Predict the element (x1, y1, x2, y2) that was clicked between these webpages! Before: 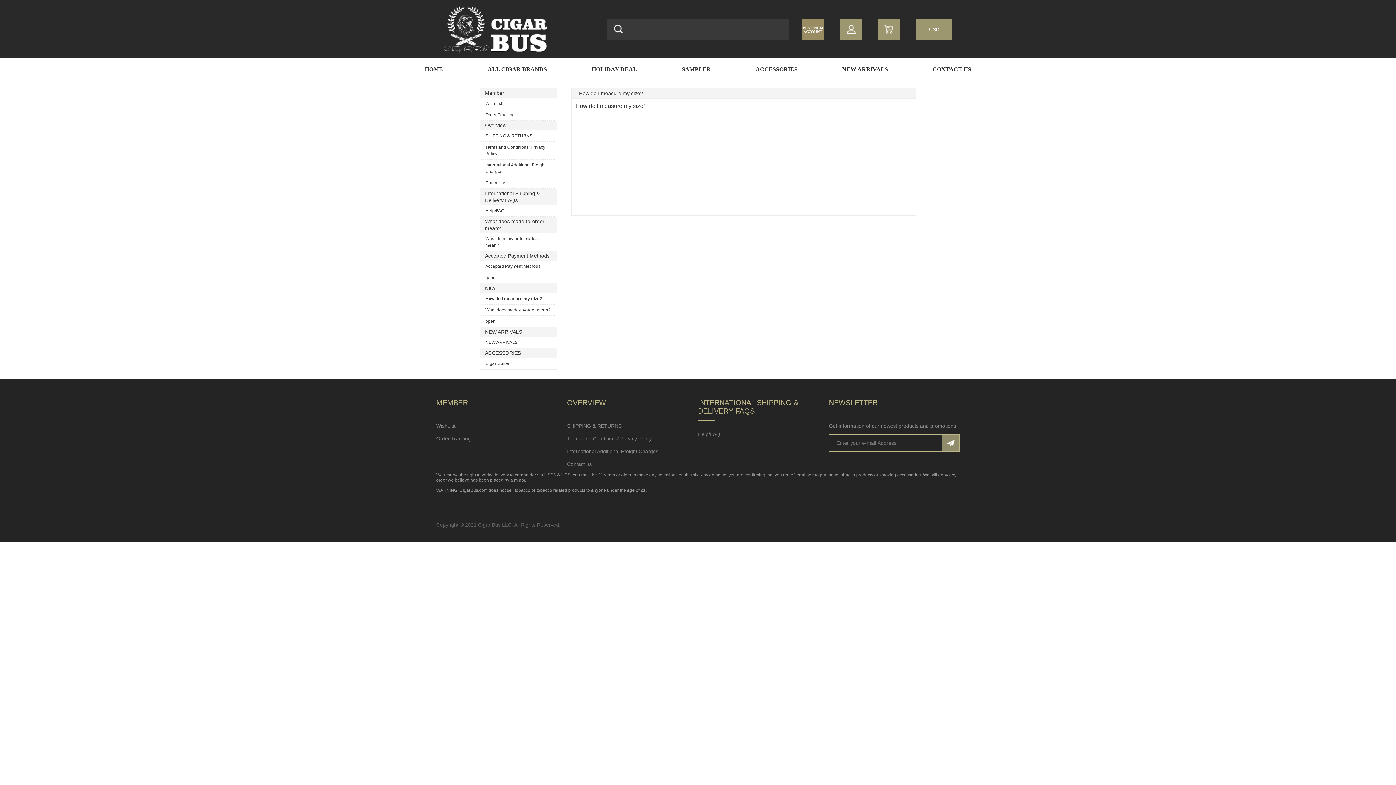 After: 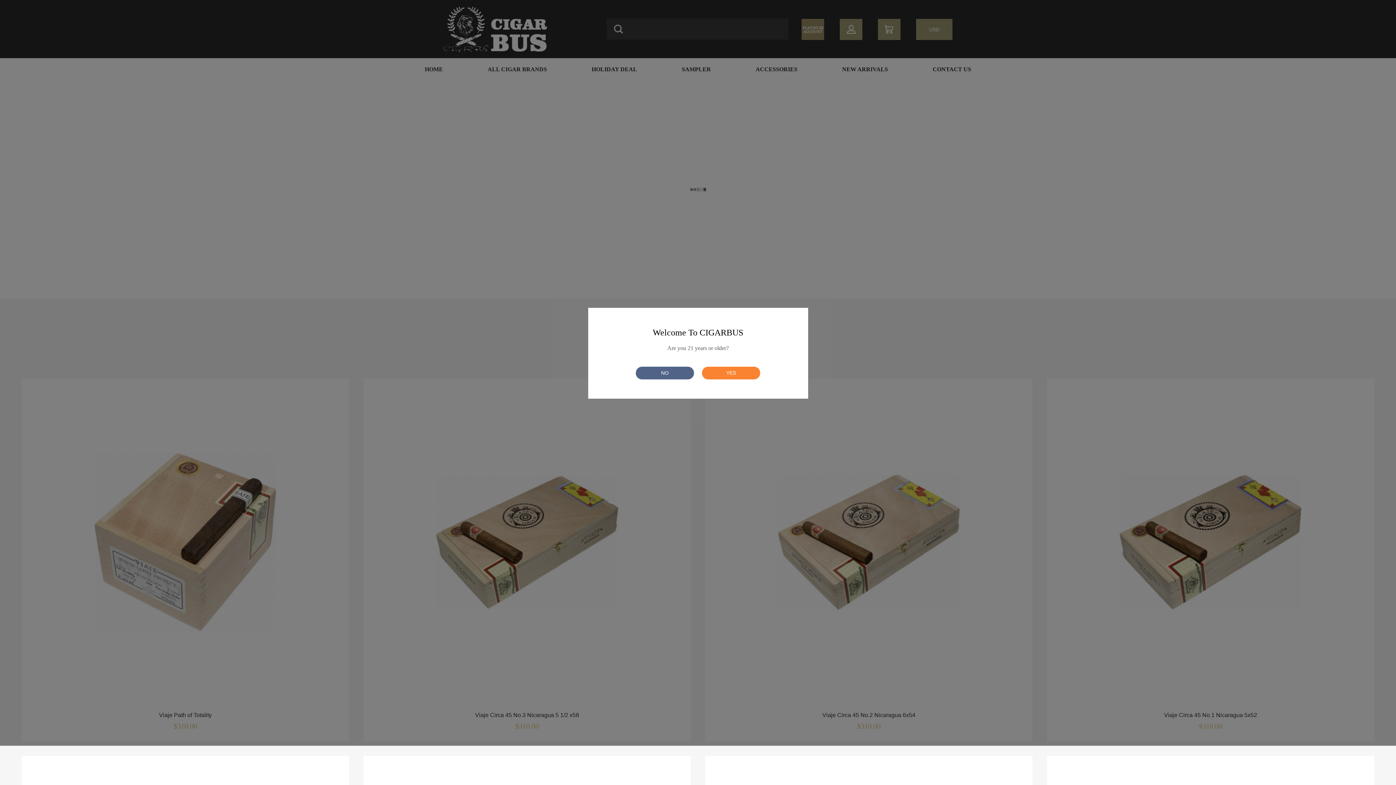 Action: label: HOME bbox: (403, 58, 464, 80)